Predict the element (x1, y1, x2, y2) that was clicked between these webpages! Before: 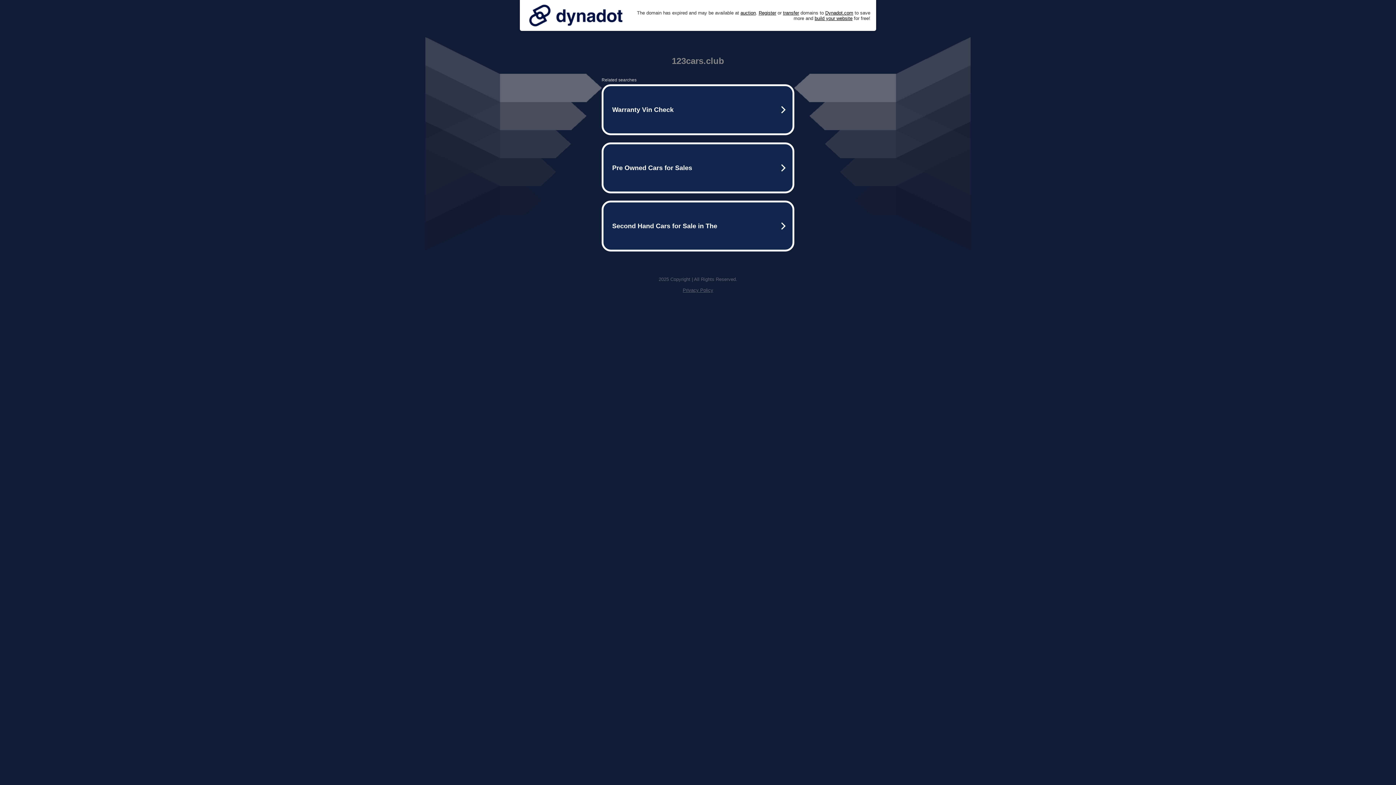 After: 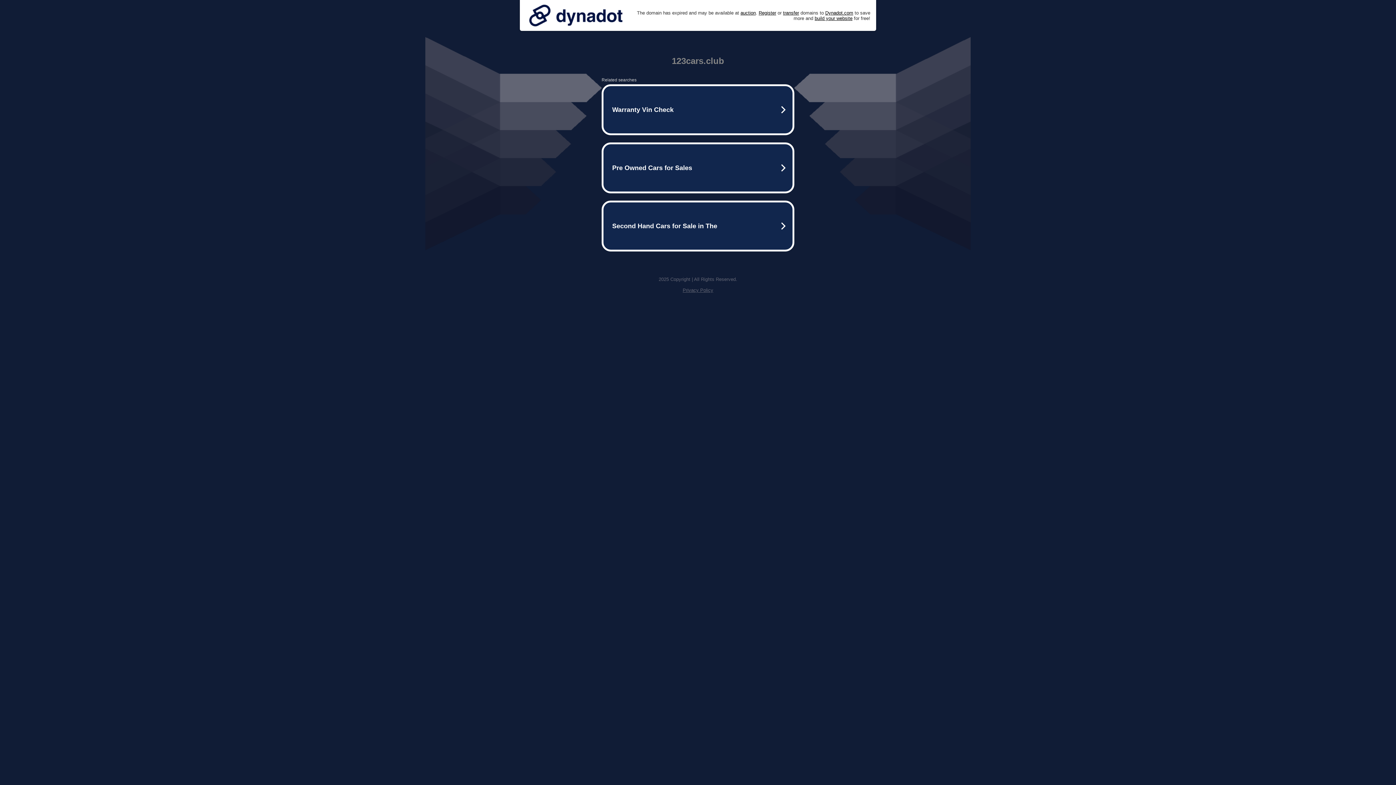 Action: bbox: (525, 0, 626, 30)